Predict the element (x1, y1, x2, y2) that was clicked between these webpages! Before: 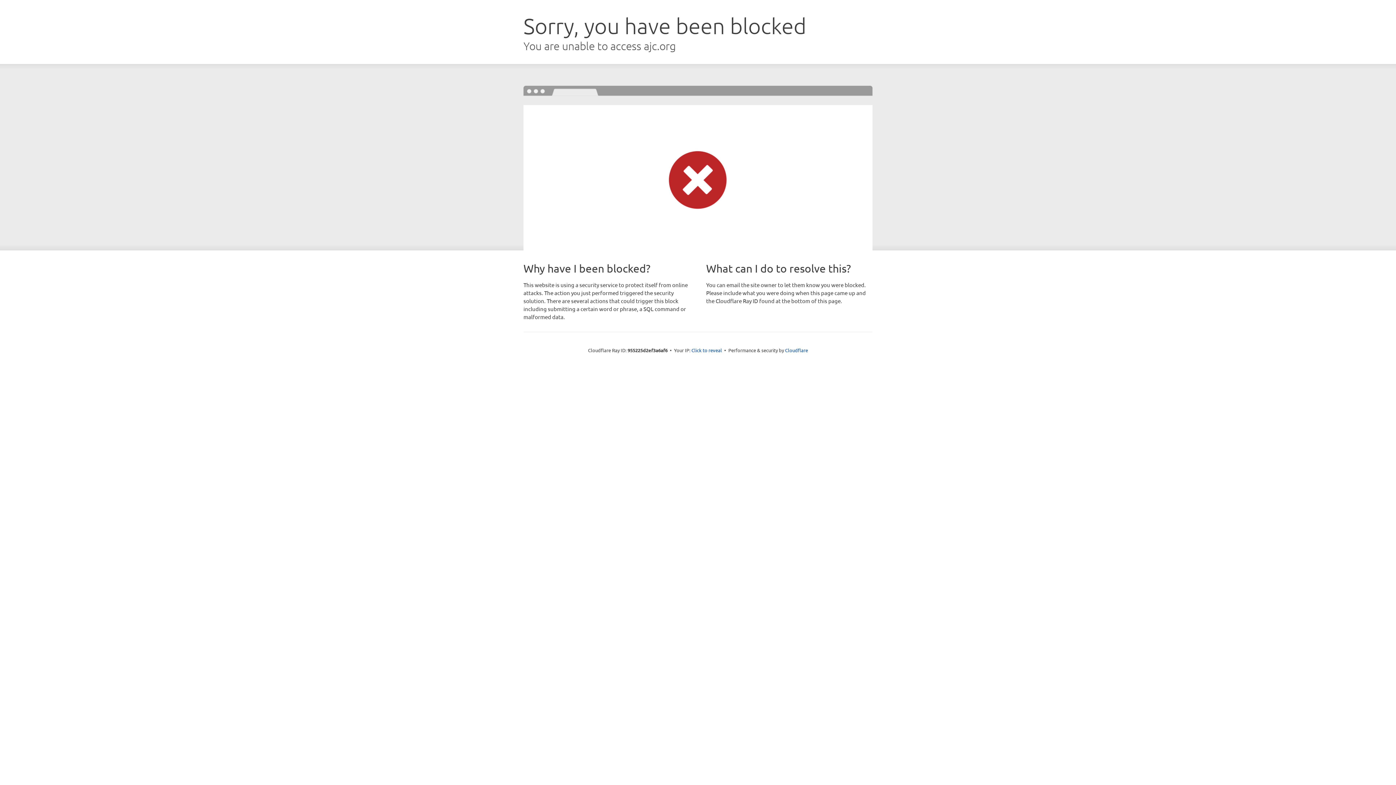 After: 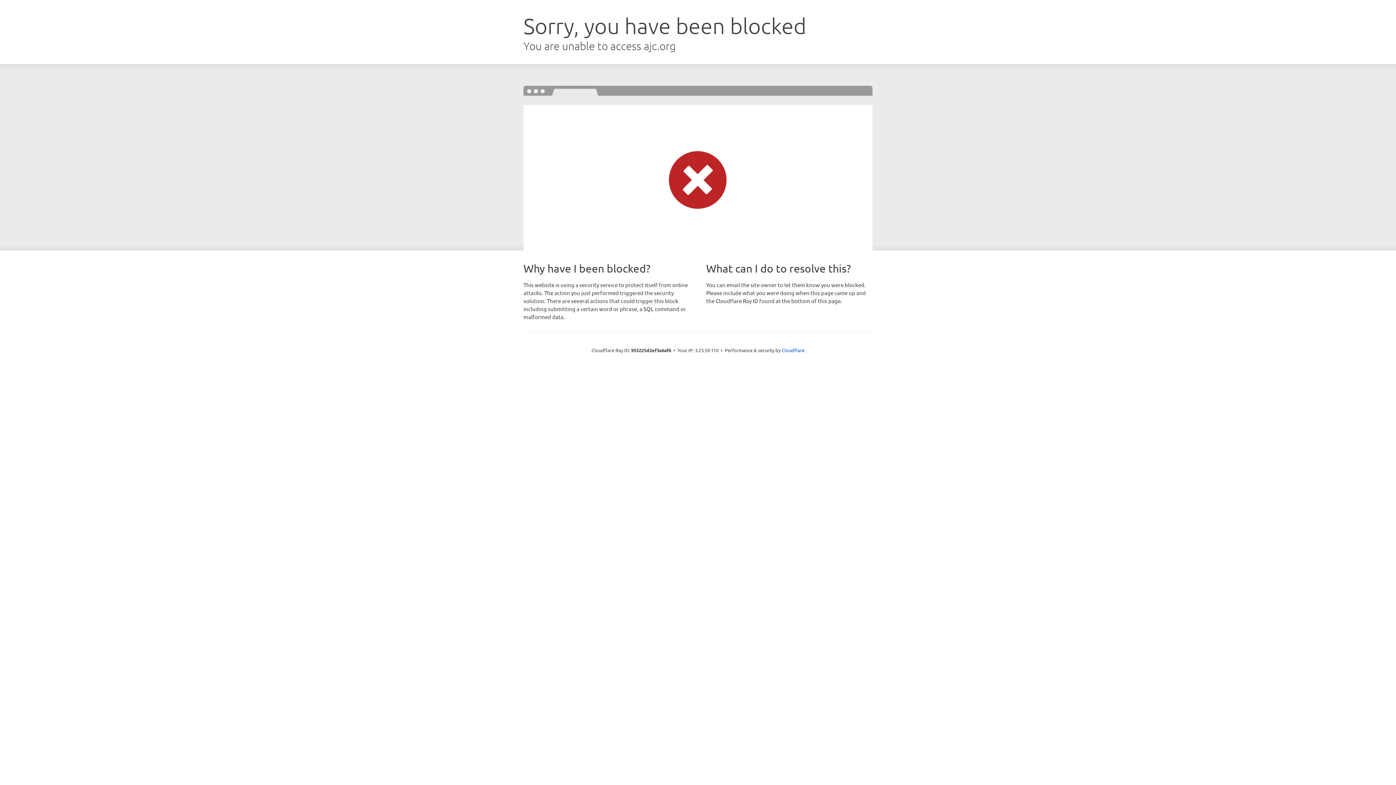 Action: bbox: (691, 346, 722, 353) label: Click to reveal